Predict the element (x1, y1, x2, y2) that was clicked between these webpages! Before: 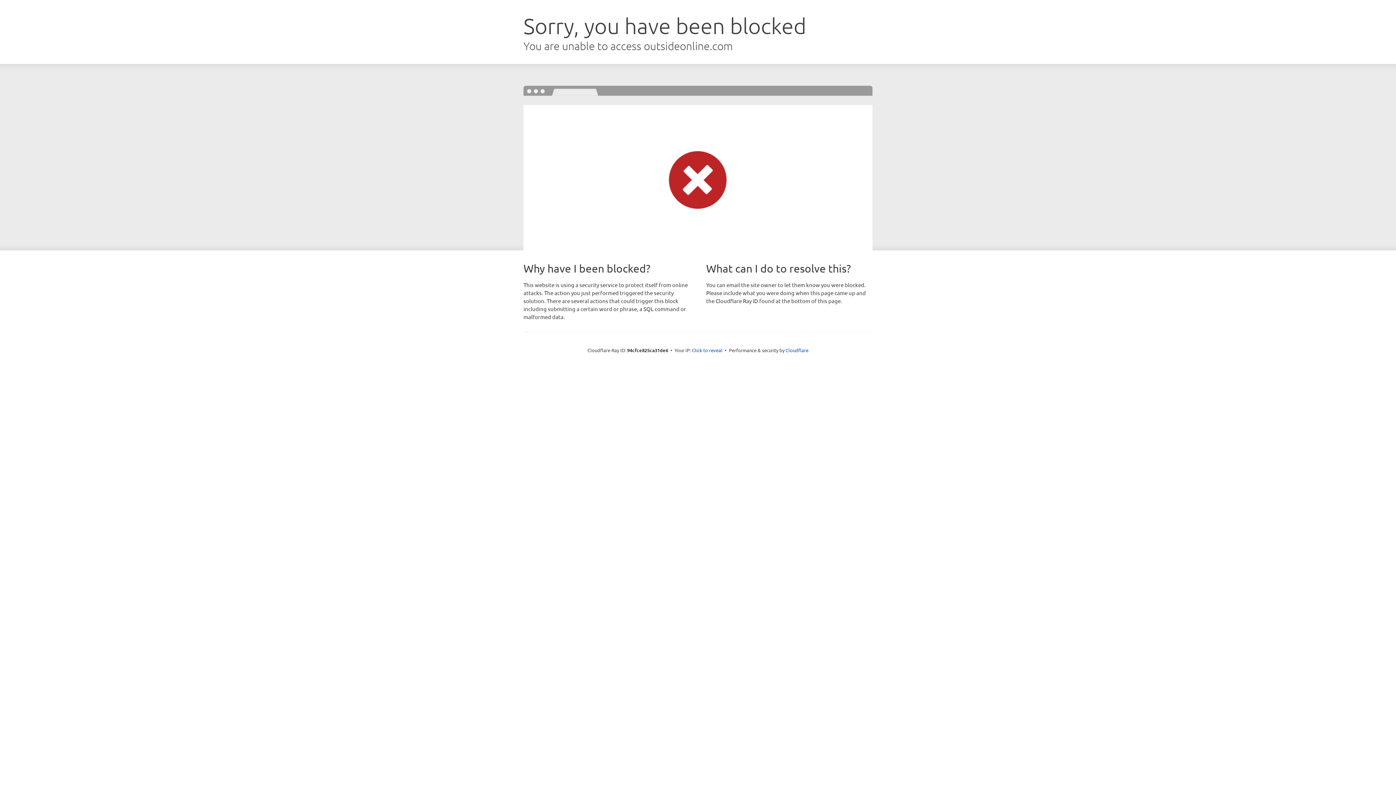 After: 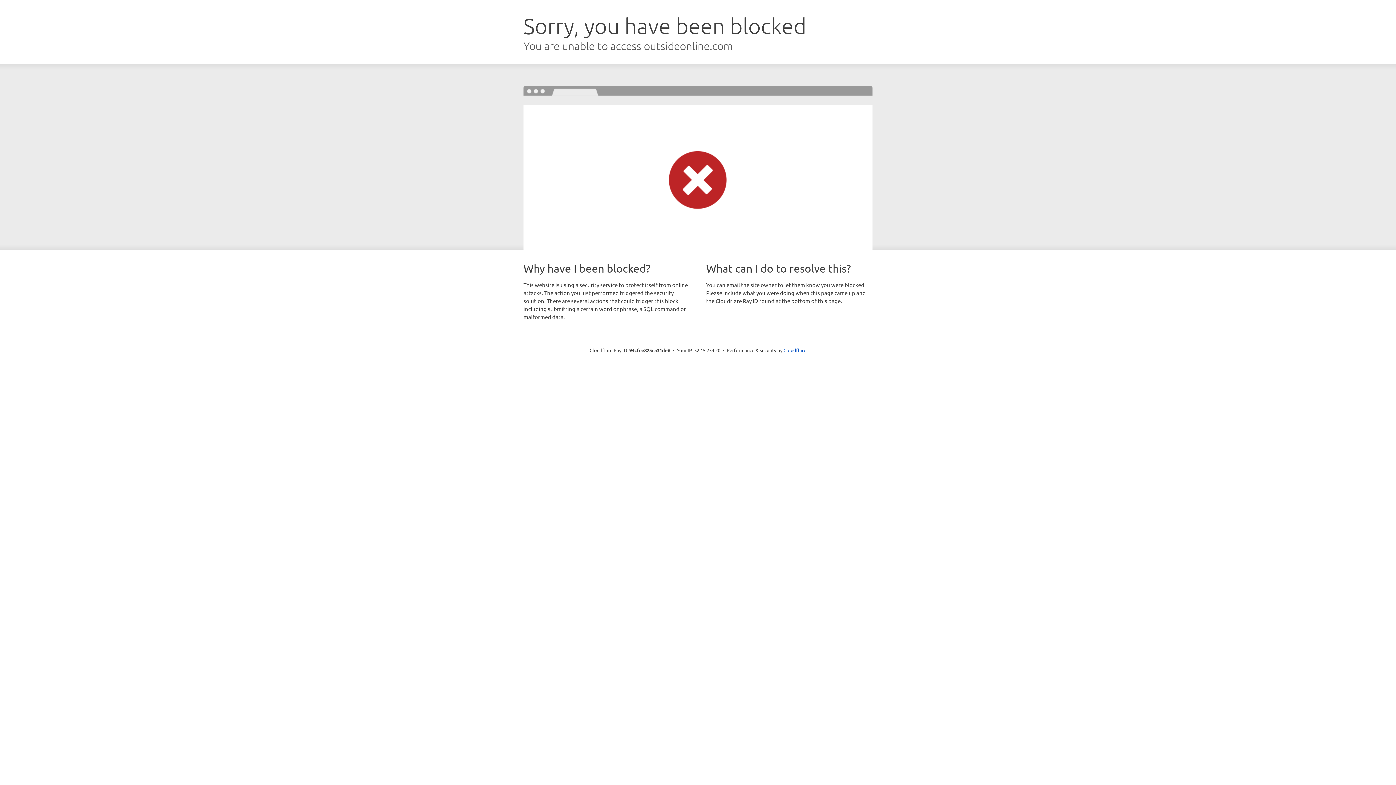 Action: label: Click to reveal bbox: (692, 346, 722, 353)